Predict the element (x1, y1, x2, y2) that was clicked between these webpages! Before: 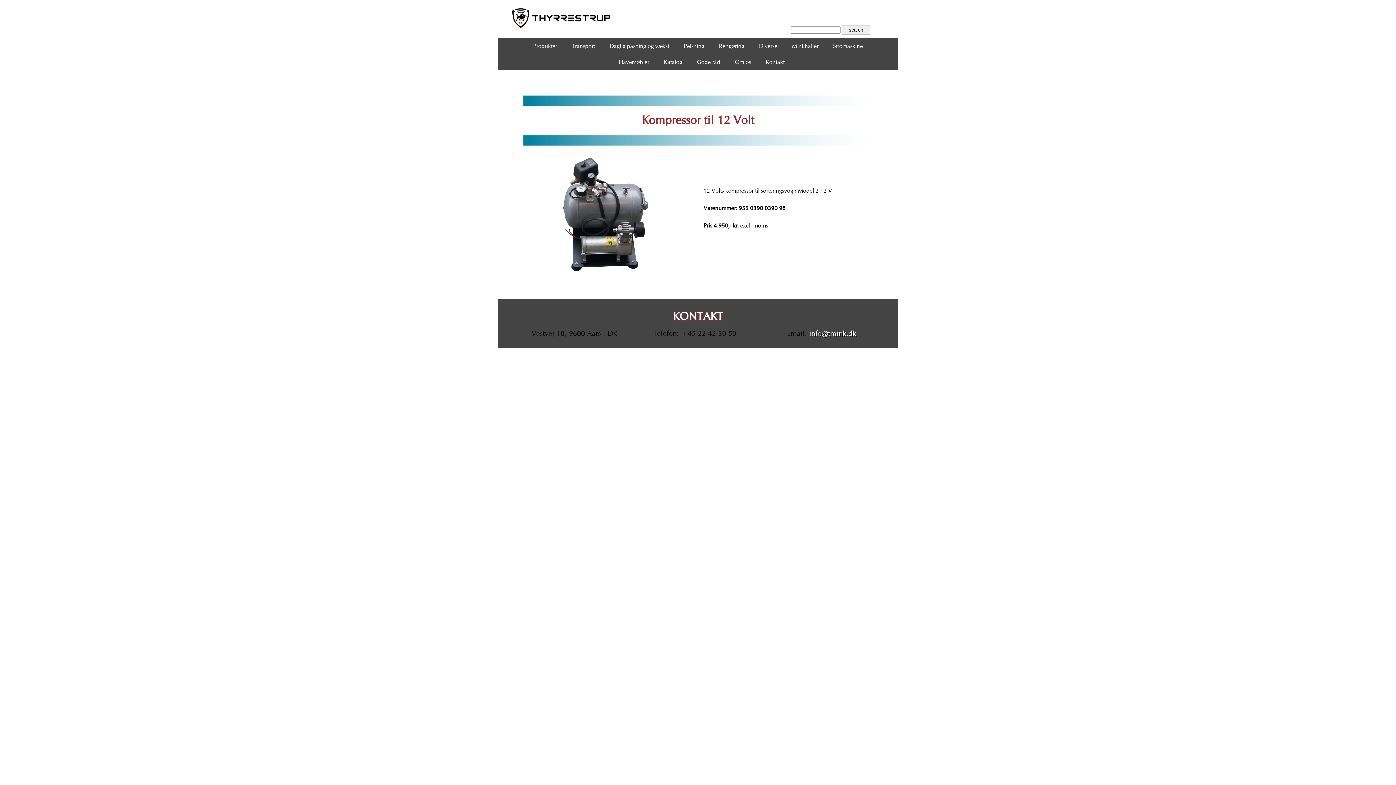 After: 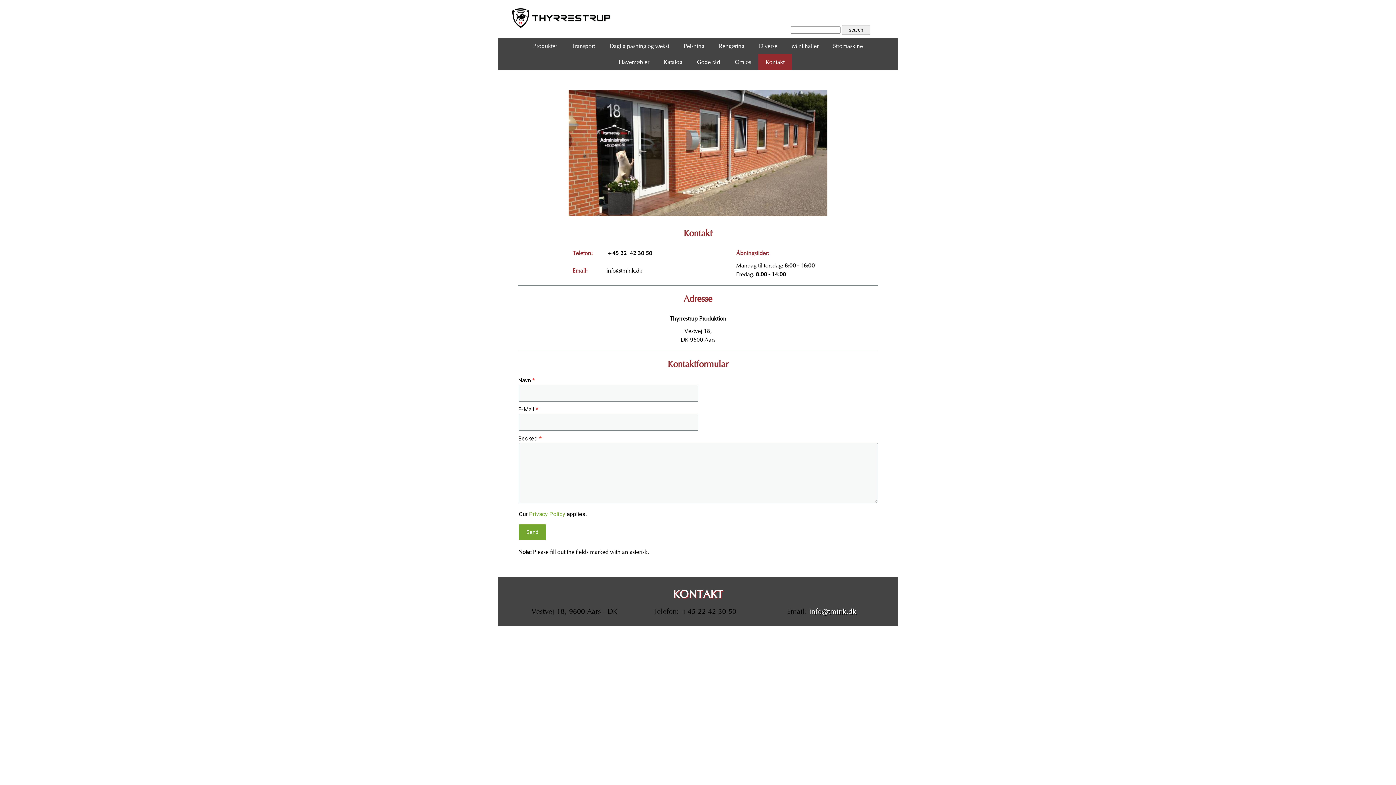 Action: bbox: (758, 54, 792, 70) label: Kontakt